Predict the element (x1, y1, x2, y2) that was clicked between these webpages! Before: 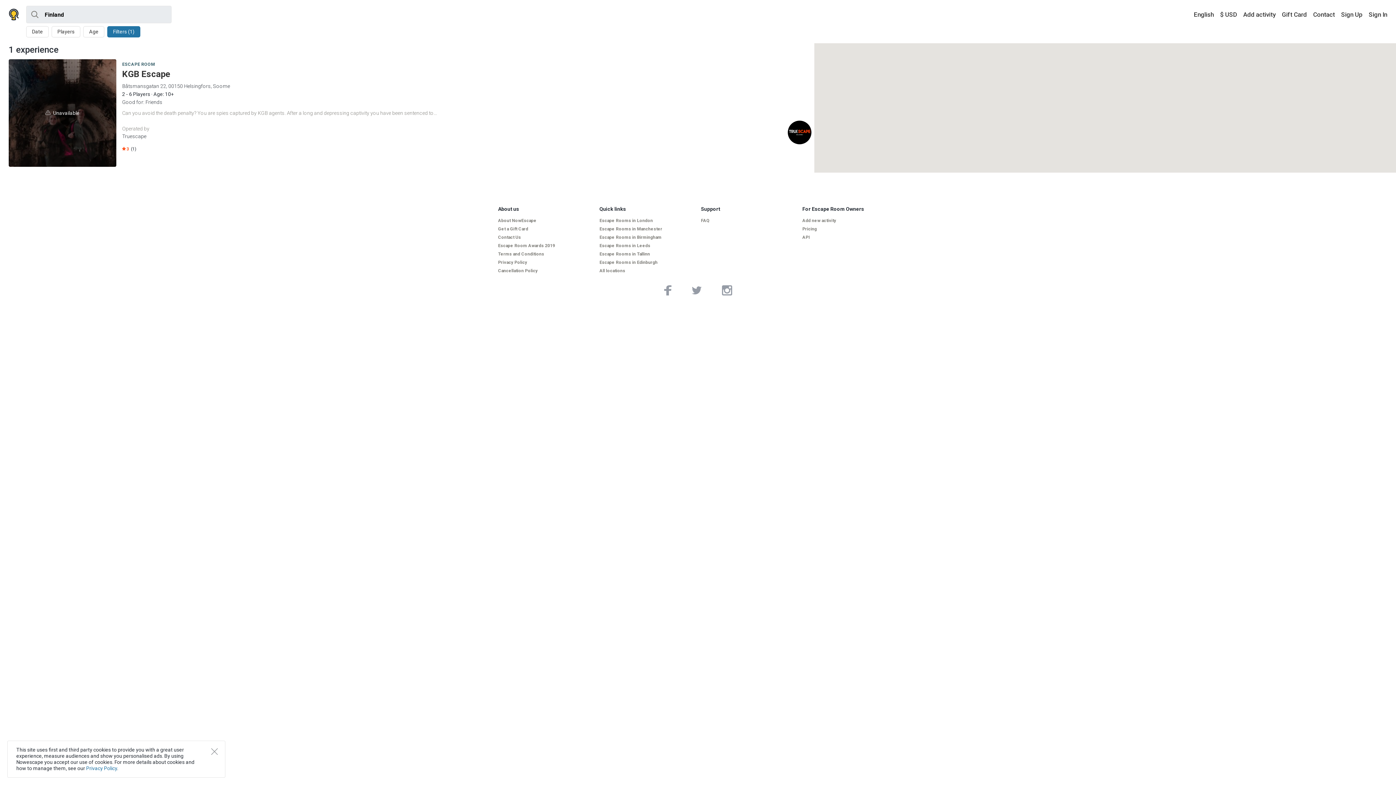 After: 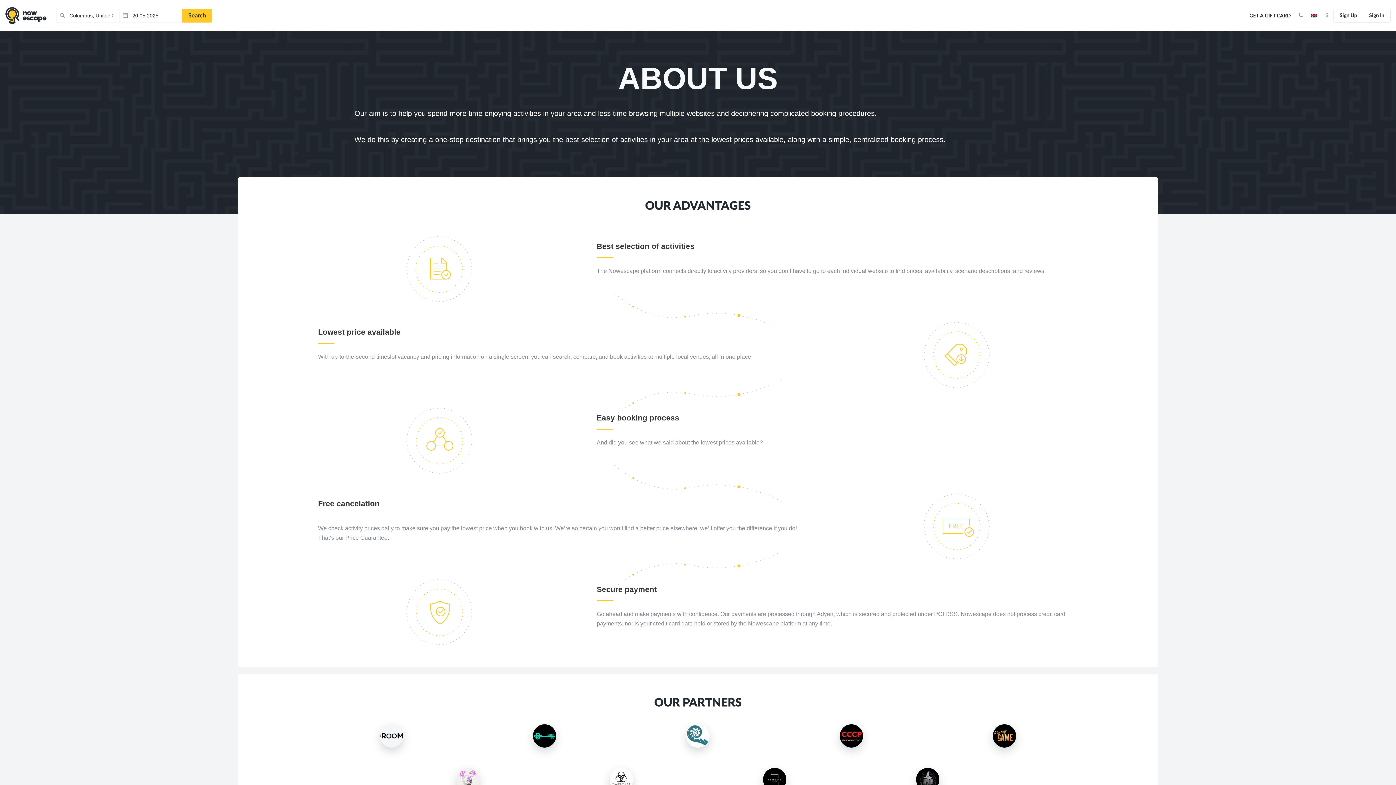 Action: label: About NowEscape bbox: (498, 218, 593, 223)